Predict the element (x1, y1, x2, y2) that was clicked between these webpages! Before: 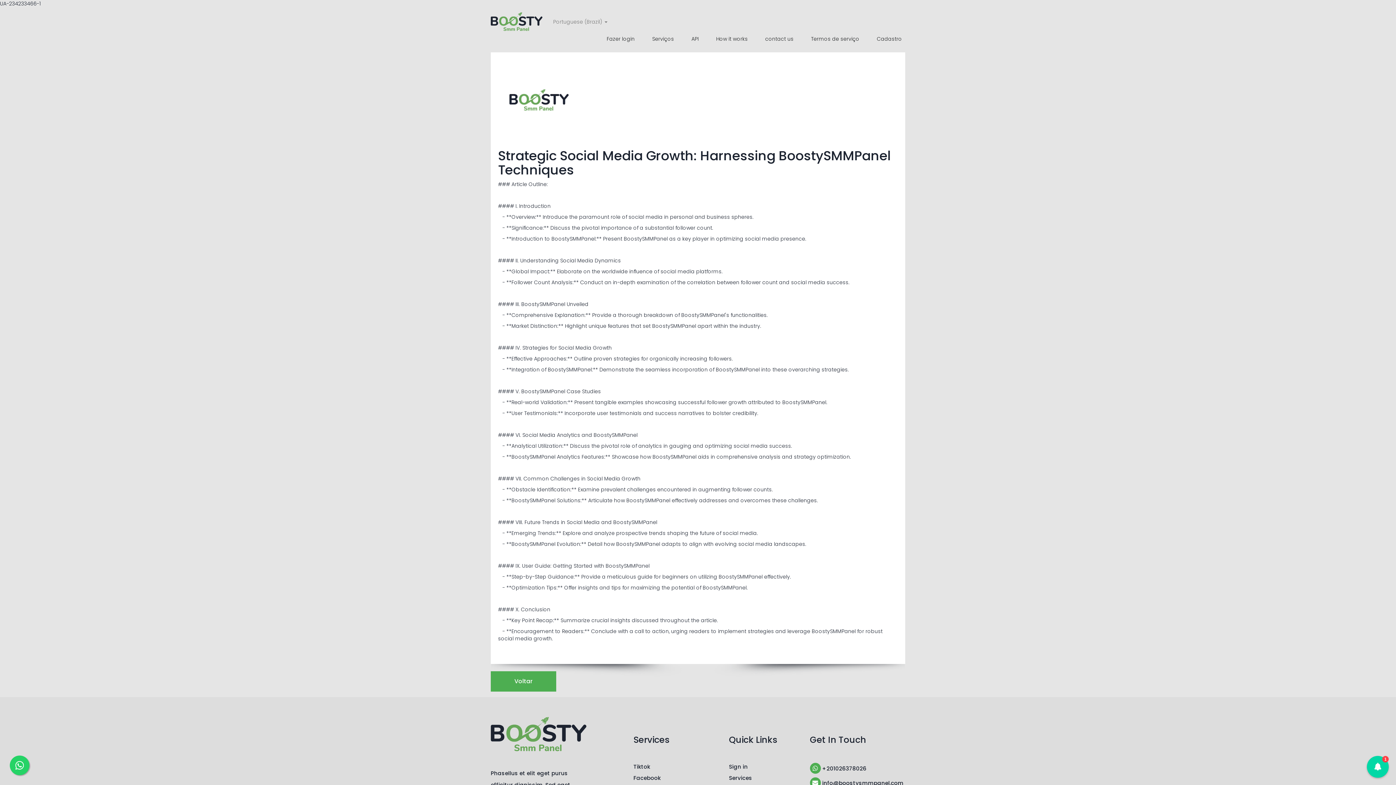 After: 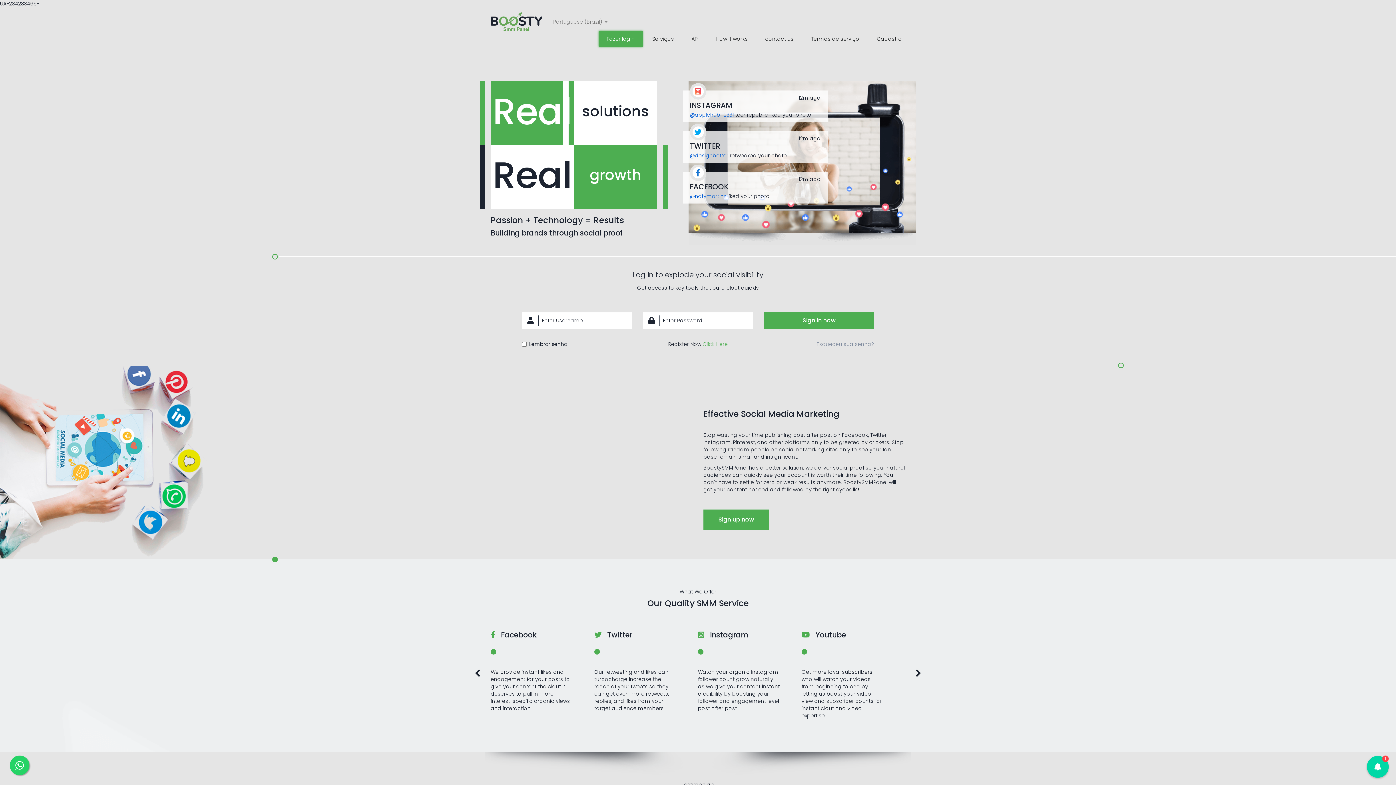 Action: bbox: (490, 717, 586, 751)